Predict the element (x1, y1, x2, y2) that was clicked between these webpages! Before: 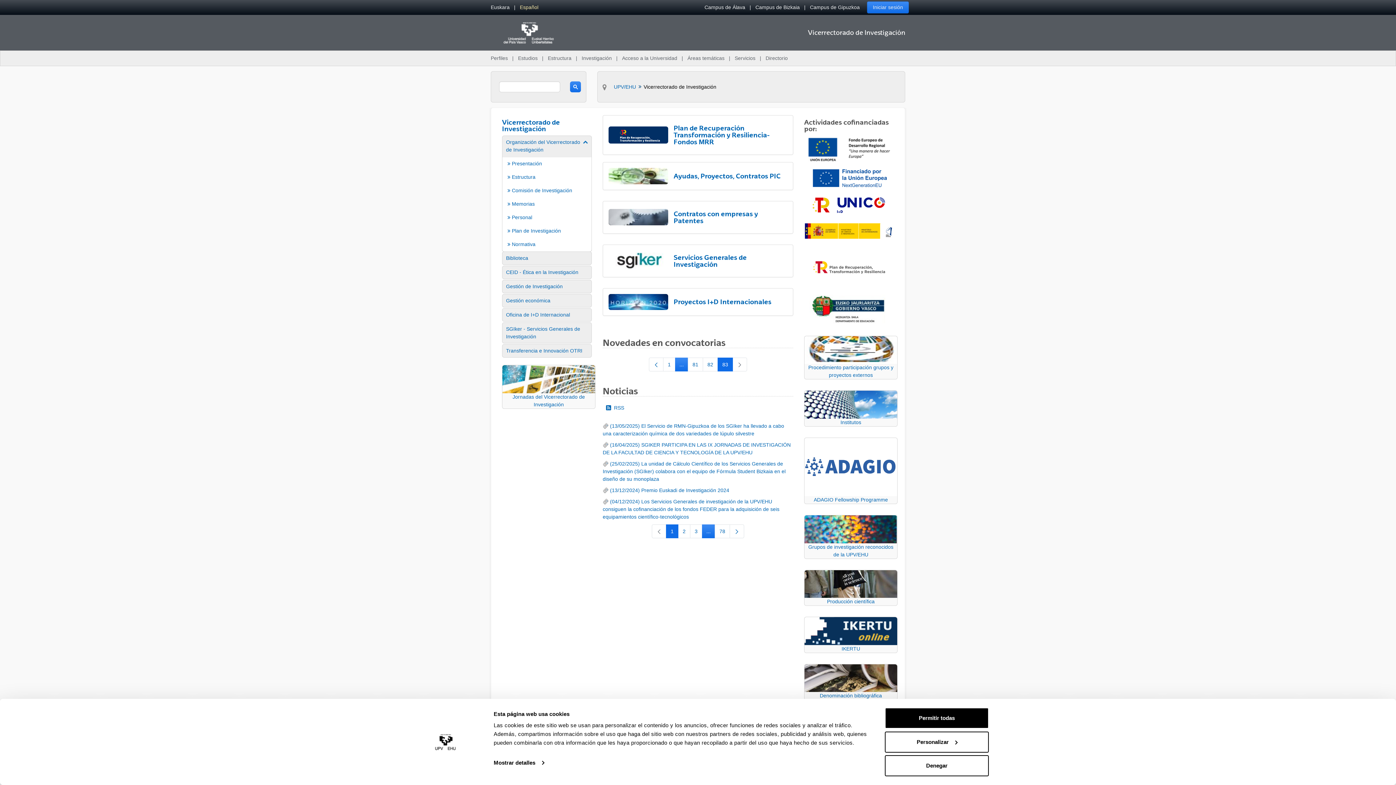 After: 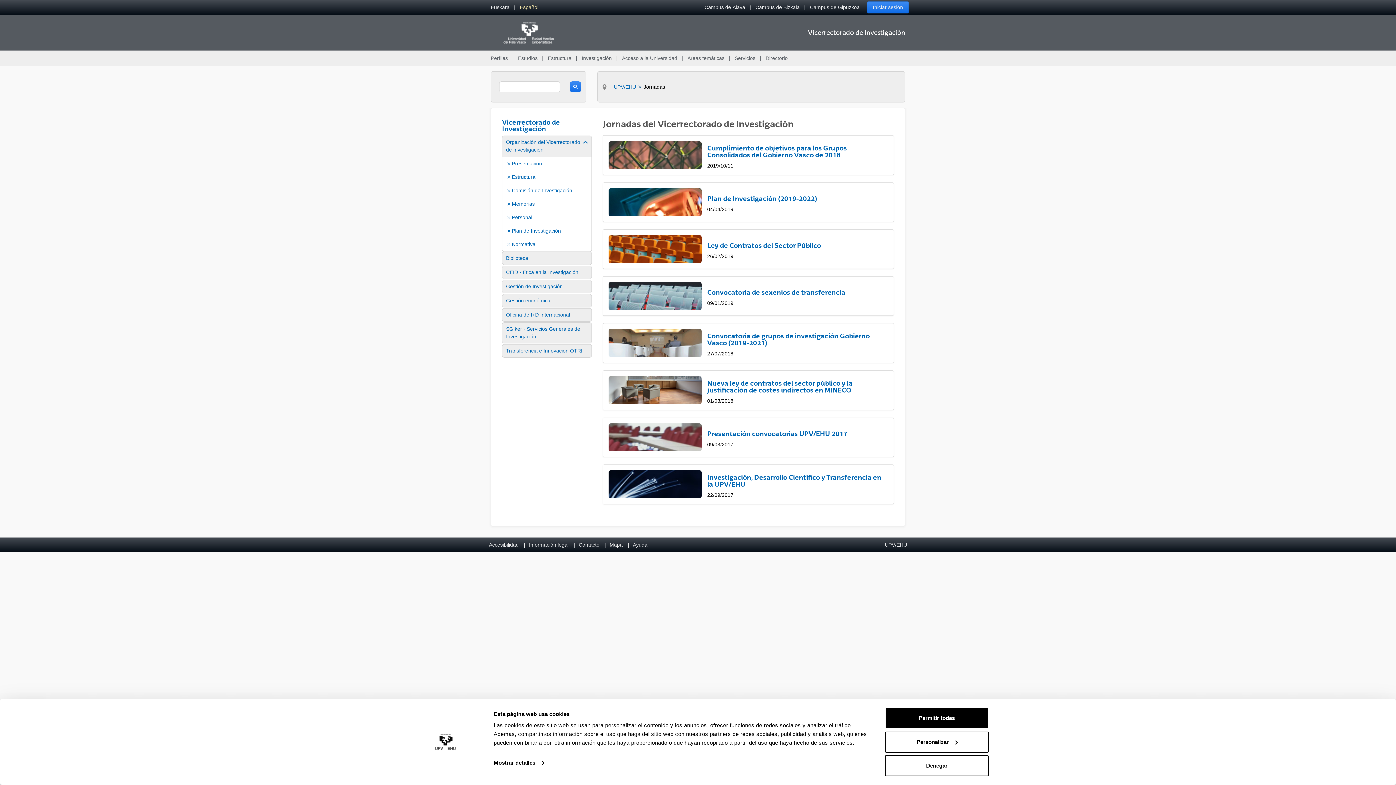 Action: label: Jornadas del Vicerrectorado de Investigación bbox: (502, 365, 595, 408)